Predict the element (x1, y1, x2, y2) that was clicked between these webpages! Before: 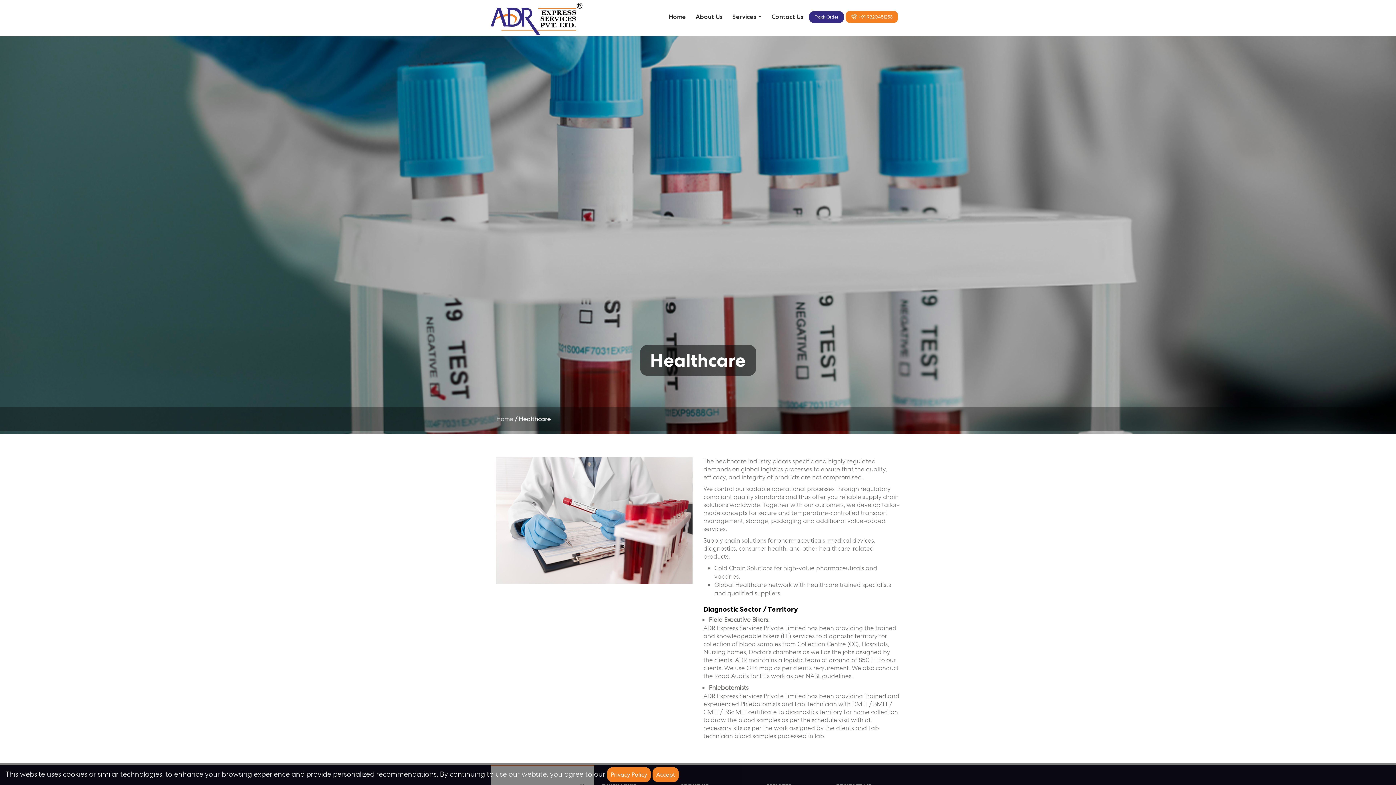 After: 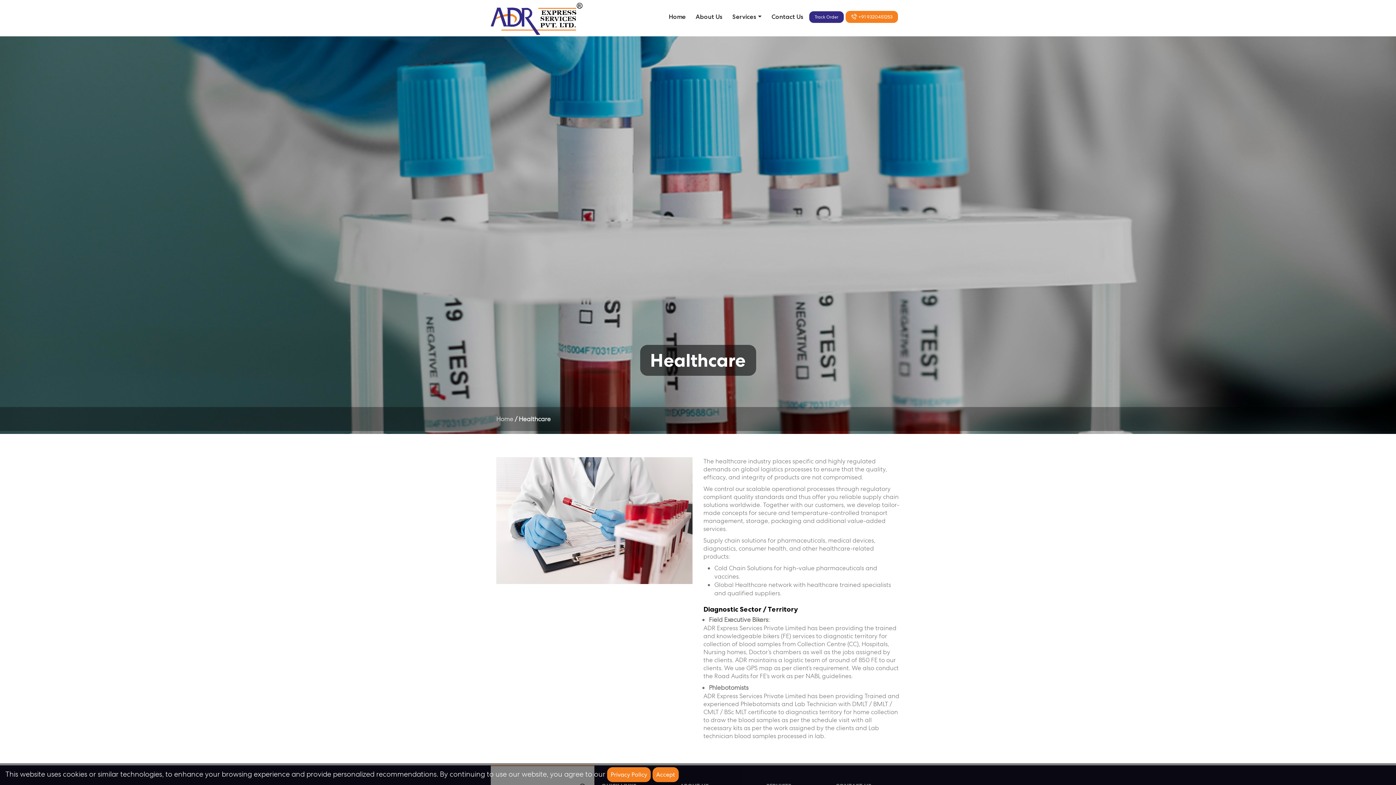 Action: bbox: (845, 10, 898, 22) label:  +91 9320451253